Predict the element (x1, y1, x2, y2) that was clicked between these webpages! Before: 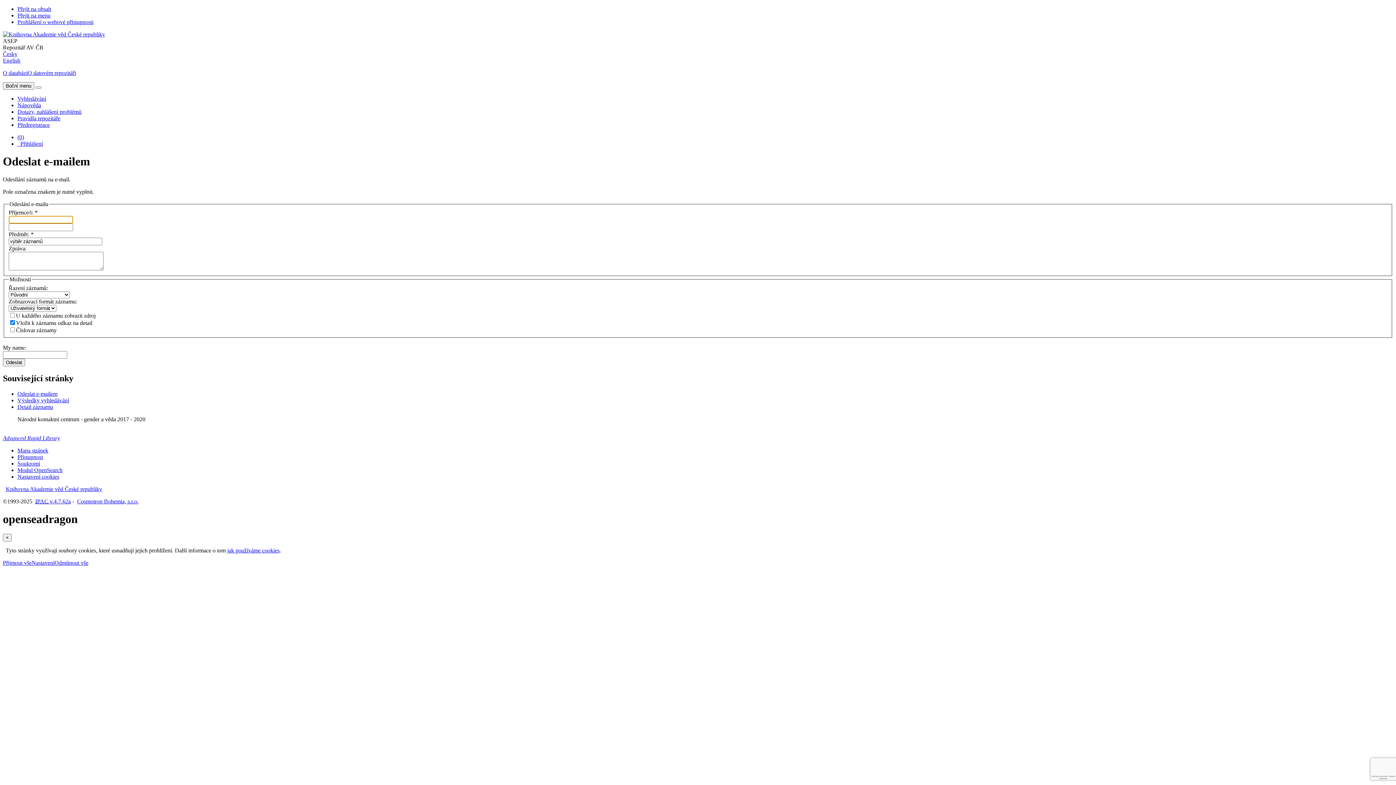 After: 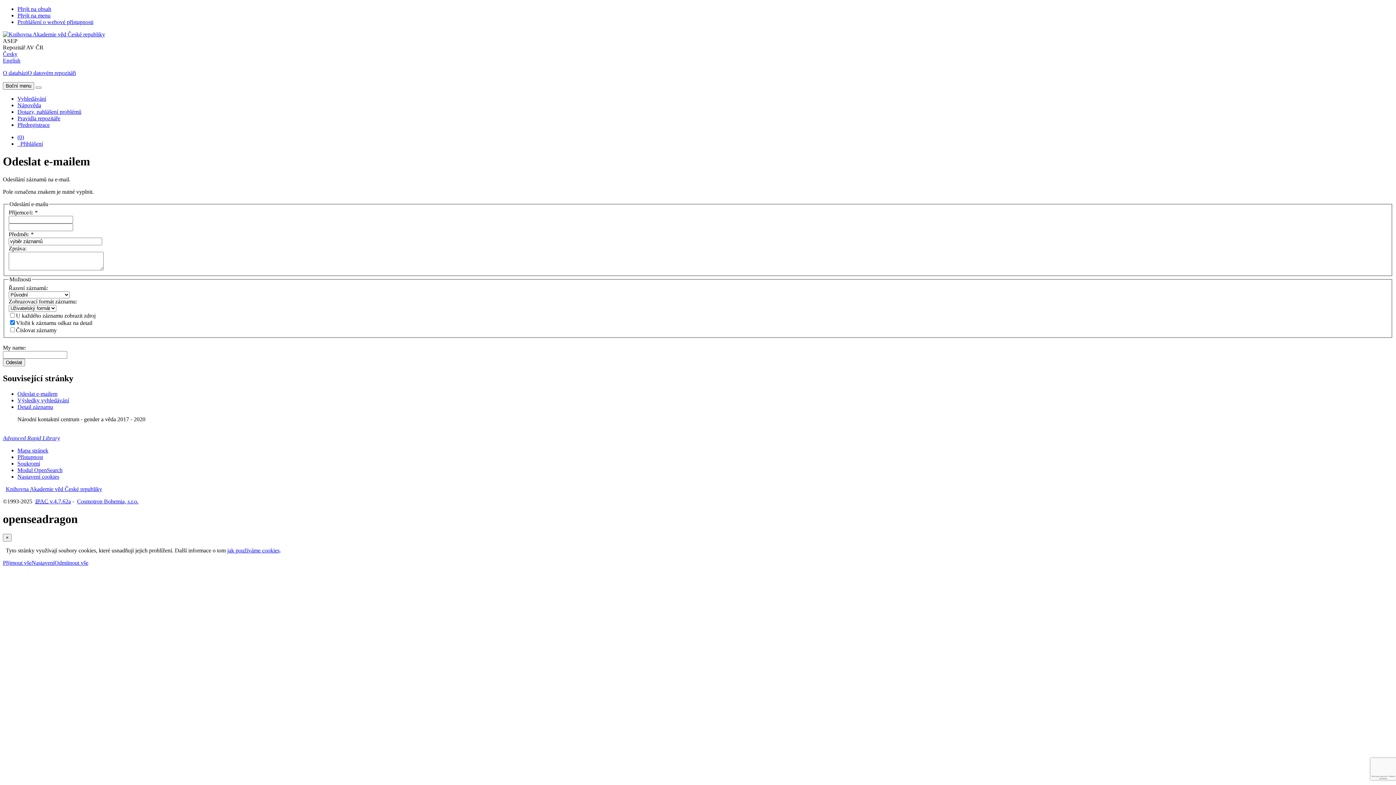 Action: label: Přejít na menu bbox: (17, 12, 50, 18)